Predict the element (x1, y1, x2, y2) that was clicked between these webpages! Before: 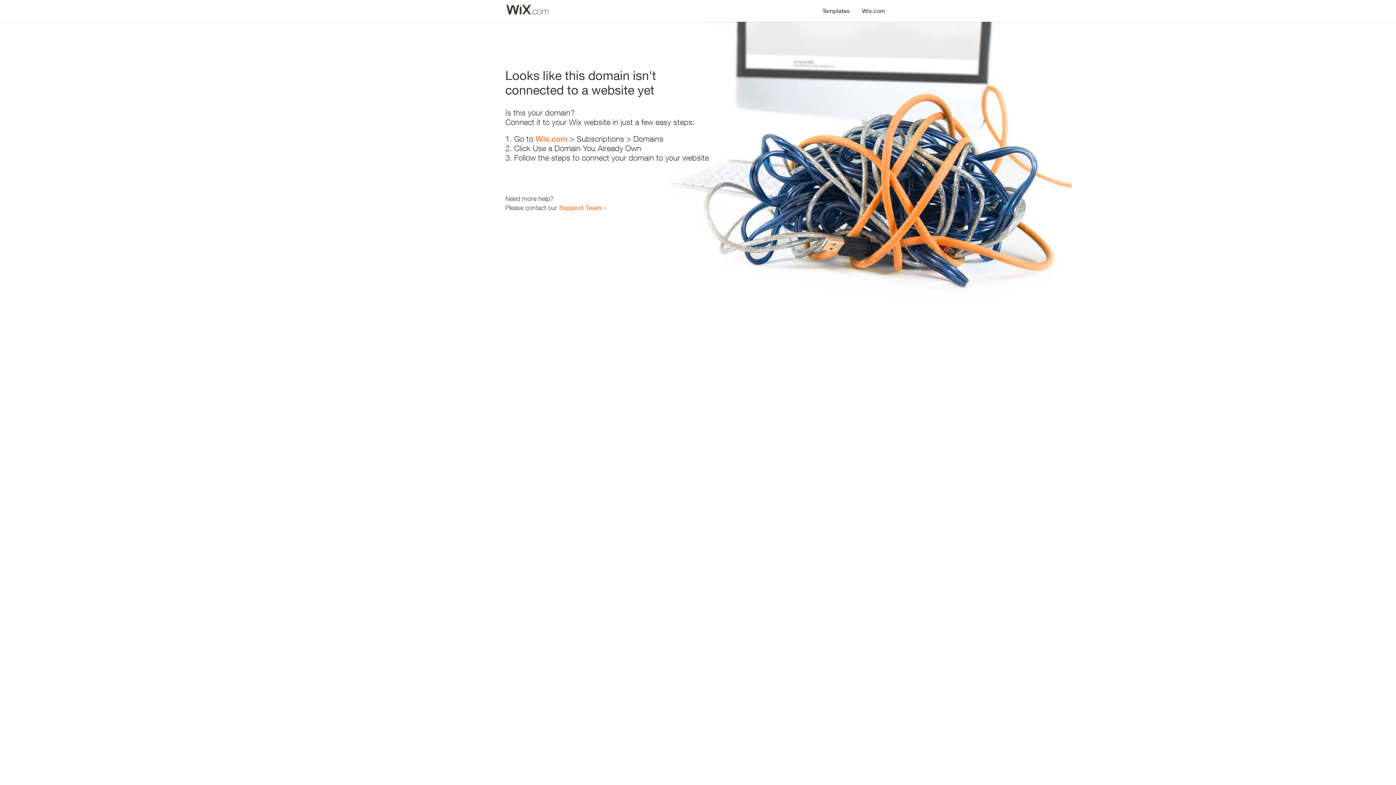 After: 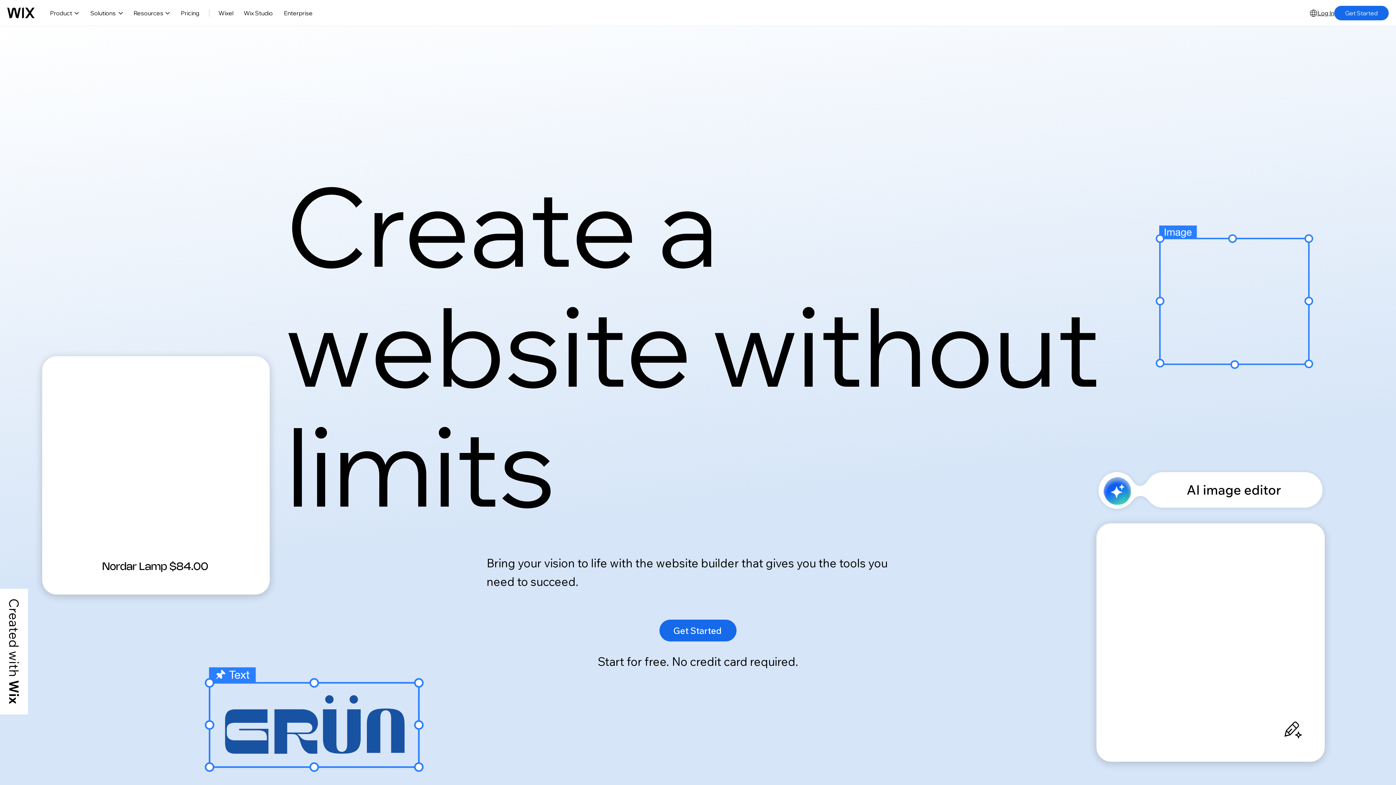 Action: bbox: (535, 134, 567, 143) label: Wix.com